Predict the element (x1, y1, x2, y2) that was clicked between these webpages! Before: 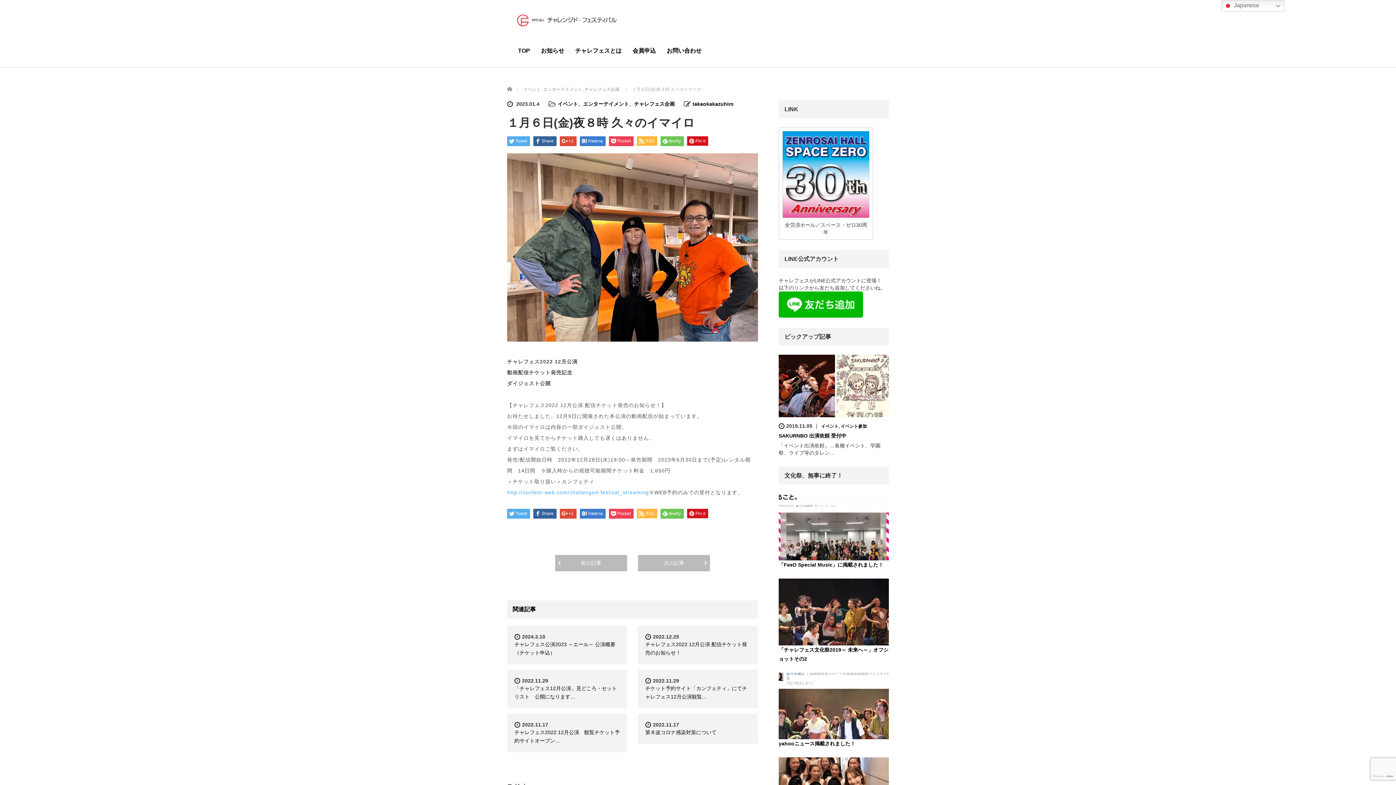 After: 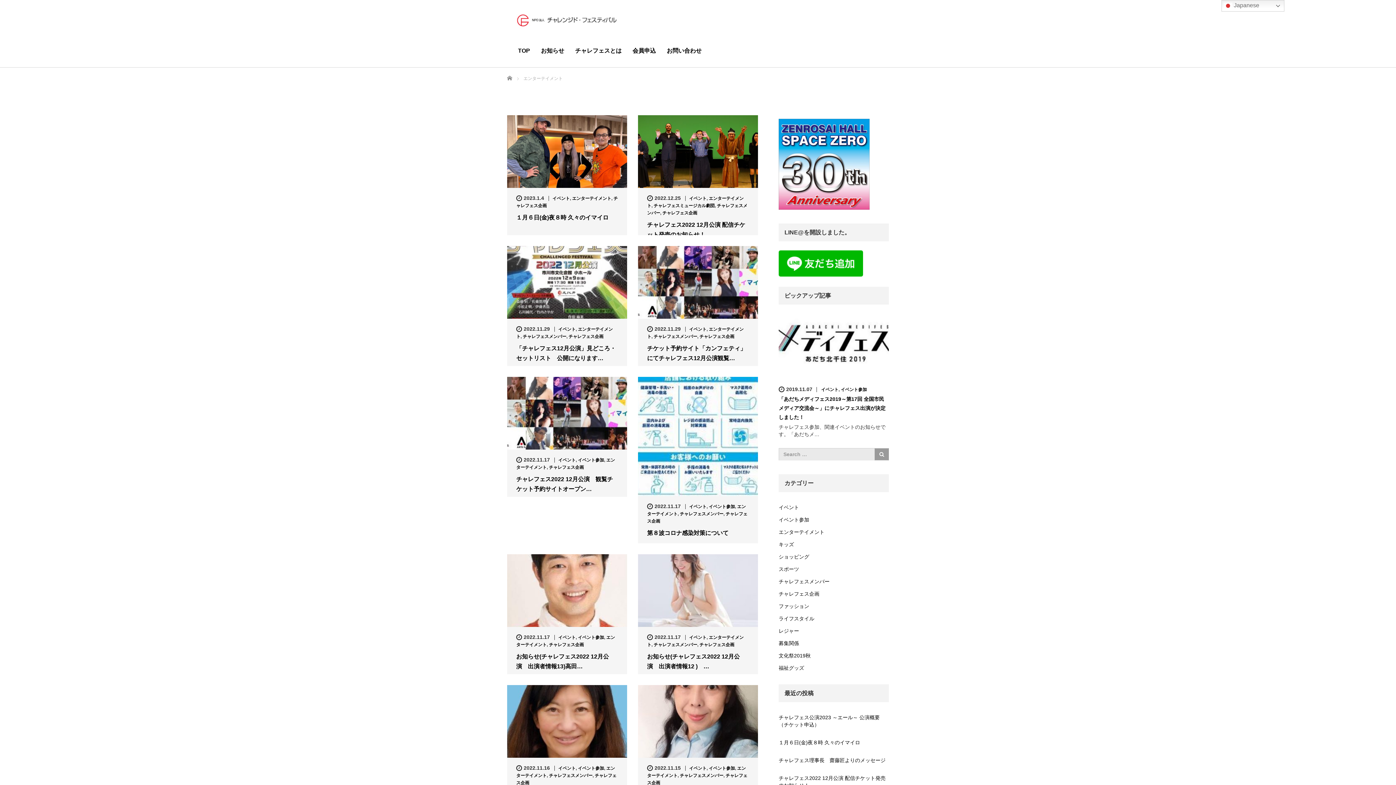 Action: bbox: (543, 86, 582, 92) label: エンターテイメント